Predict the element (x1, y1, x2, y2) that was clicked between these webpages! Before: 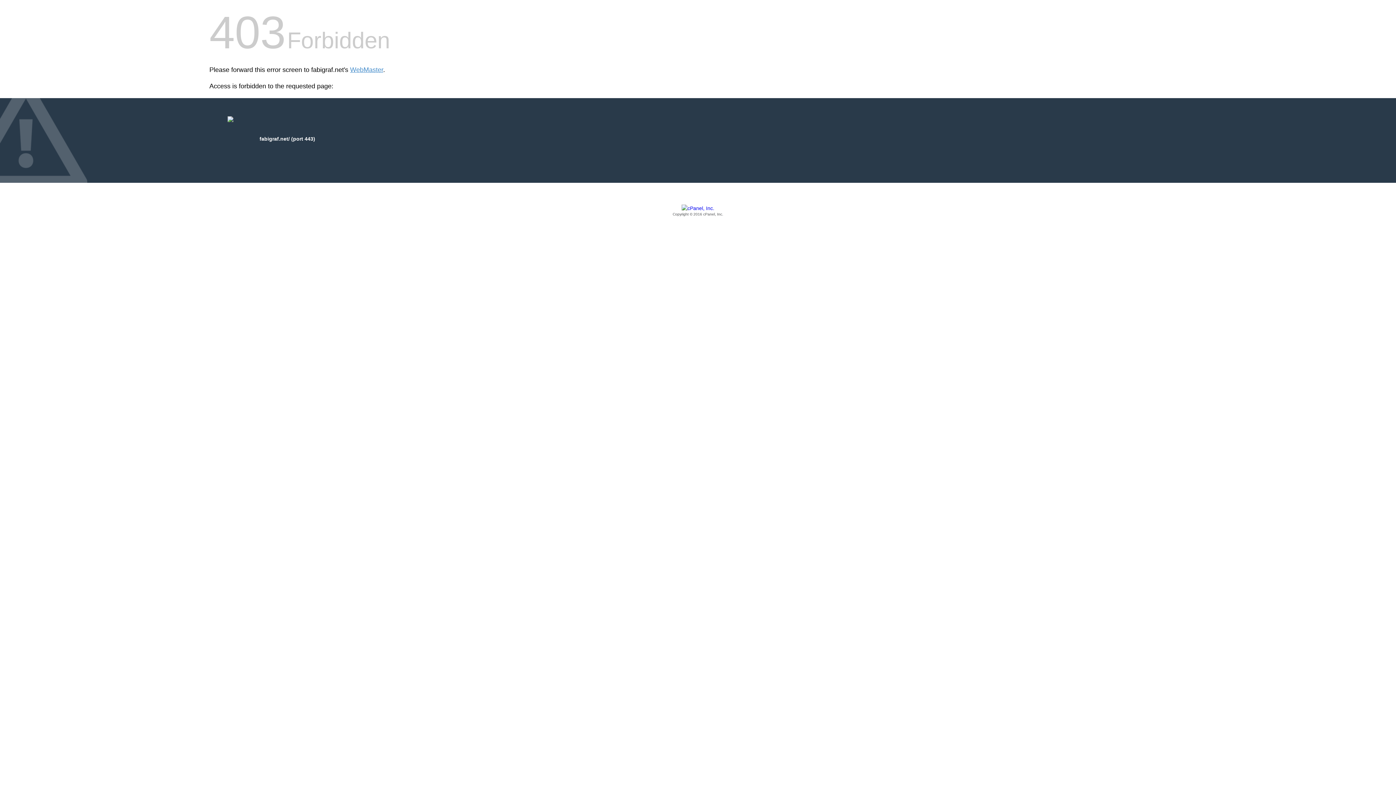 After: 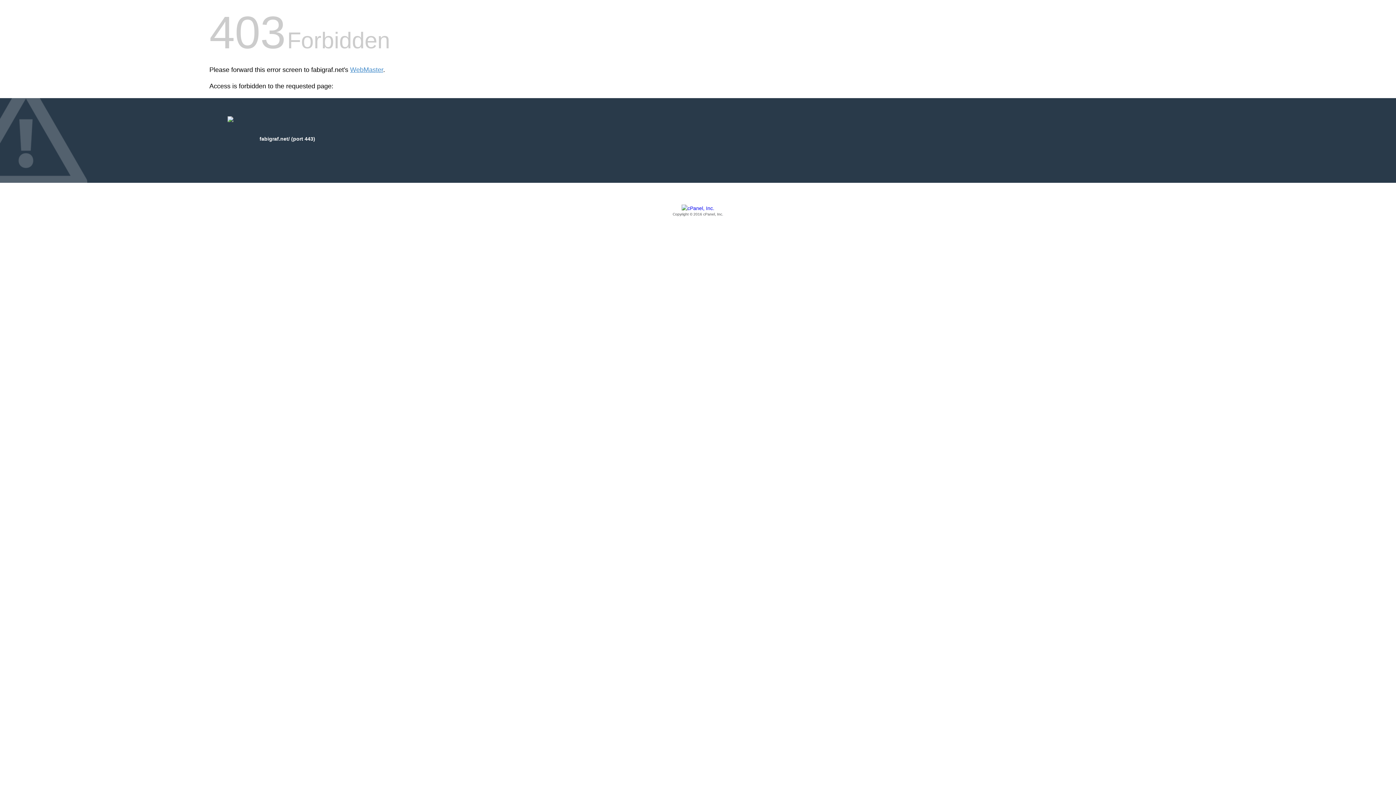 Action: bbox: (209, 205, 1186, 217) label: Copyright © 2016 cPanel, Inc.